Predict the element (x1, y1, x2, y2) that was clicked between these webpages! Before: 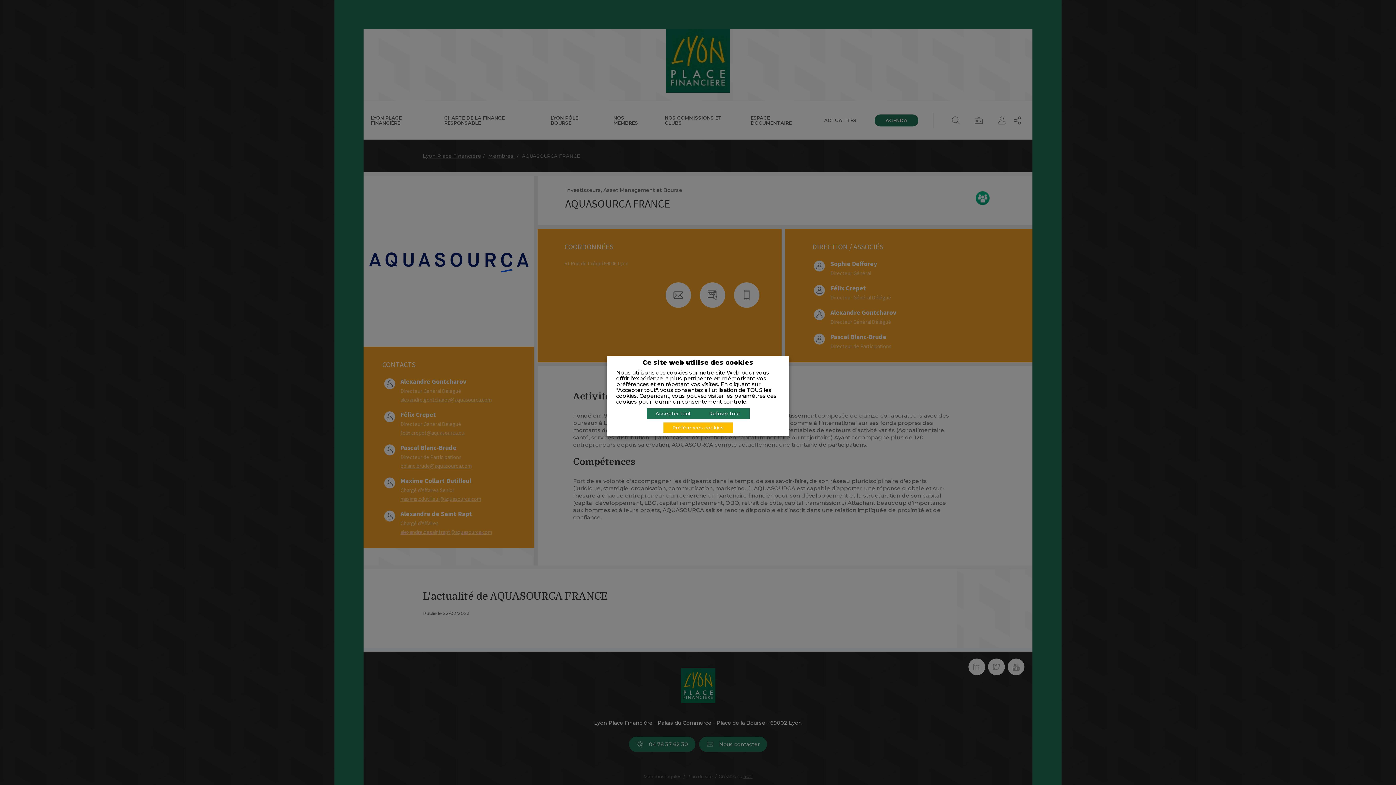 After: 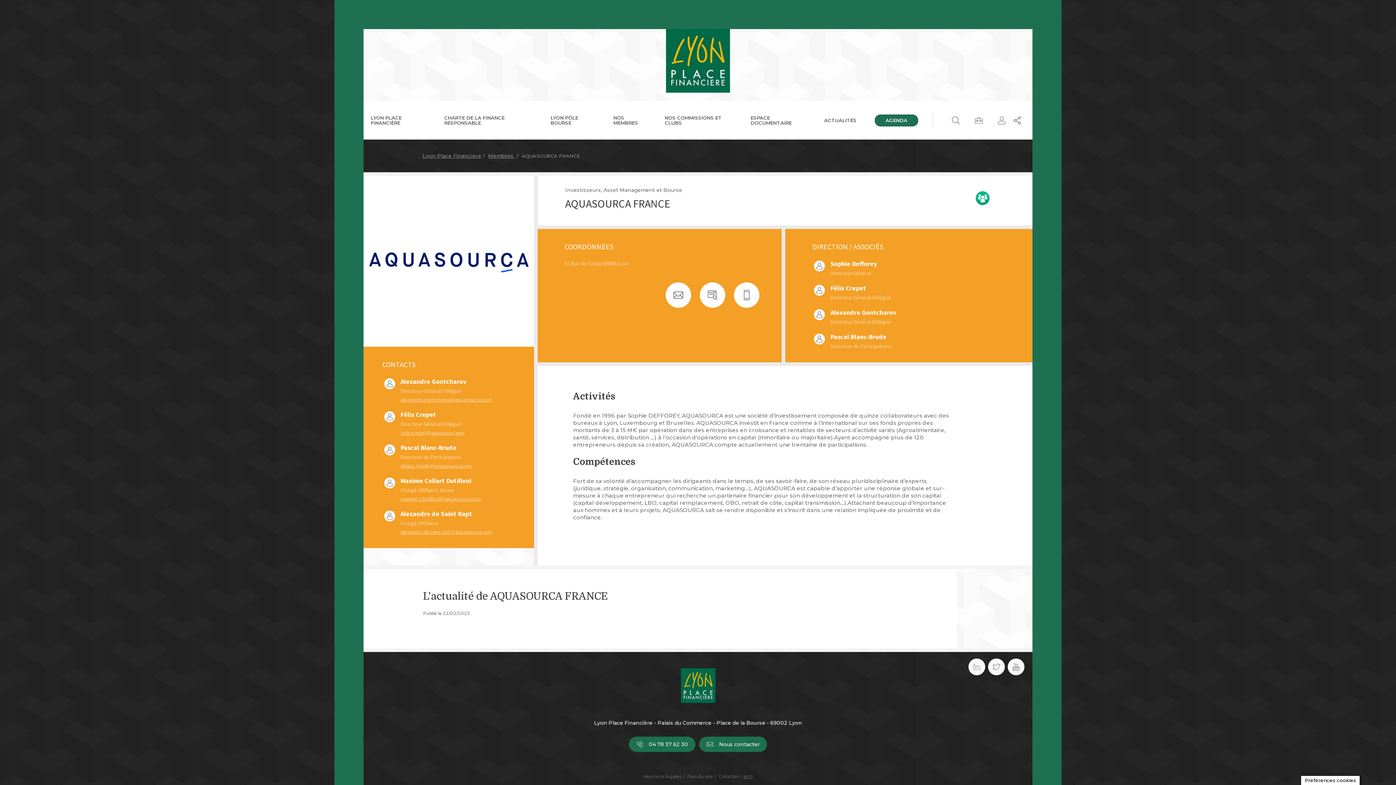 Action: label: Accepter tout bbox: (646, 408, 700, 419)